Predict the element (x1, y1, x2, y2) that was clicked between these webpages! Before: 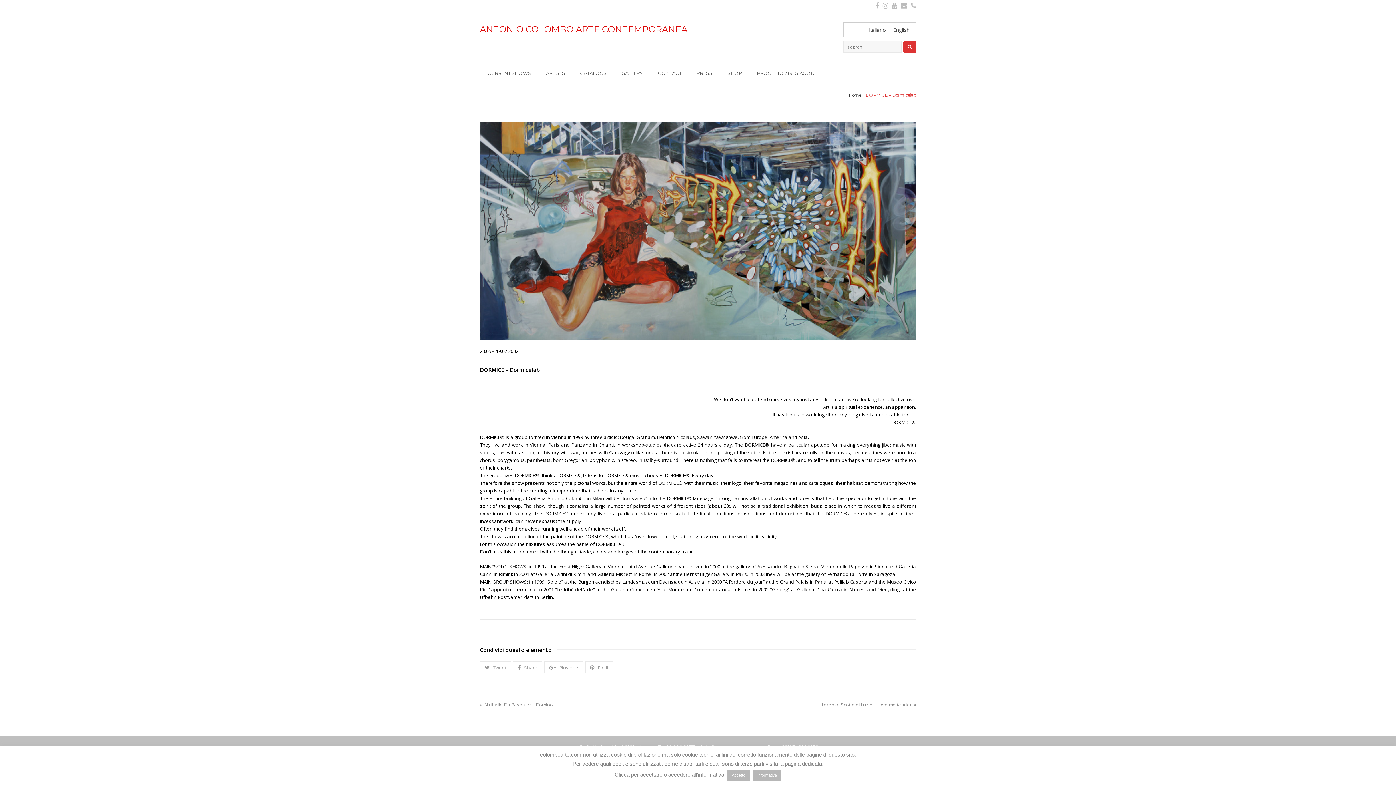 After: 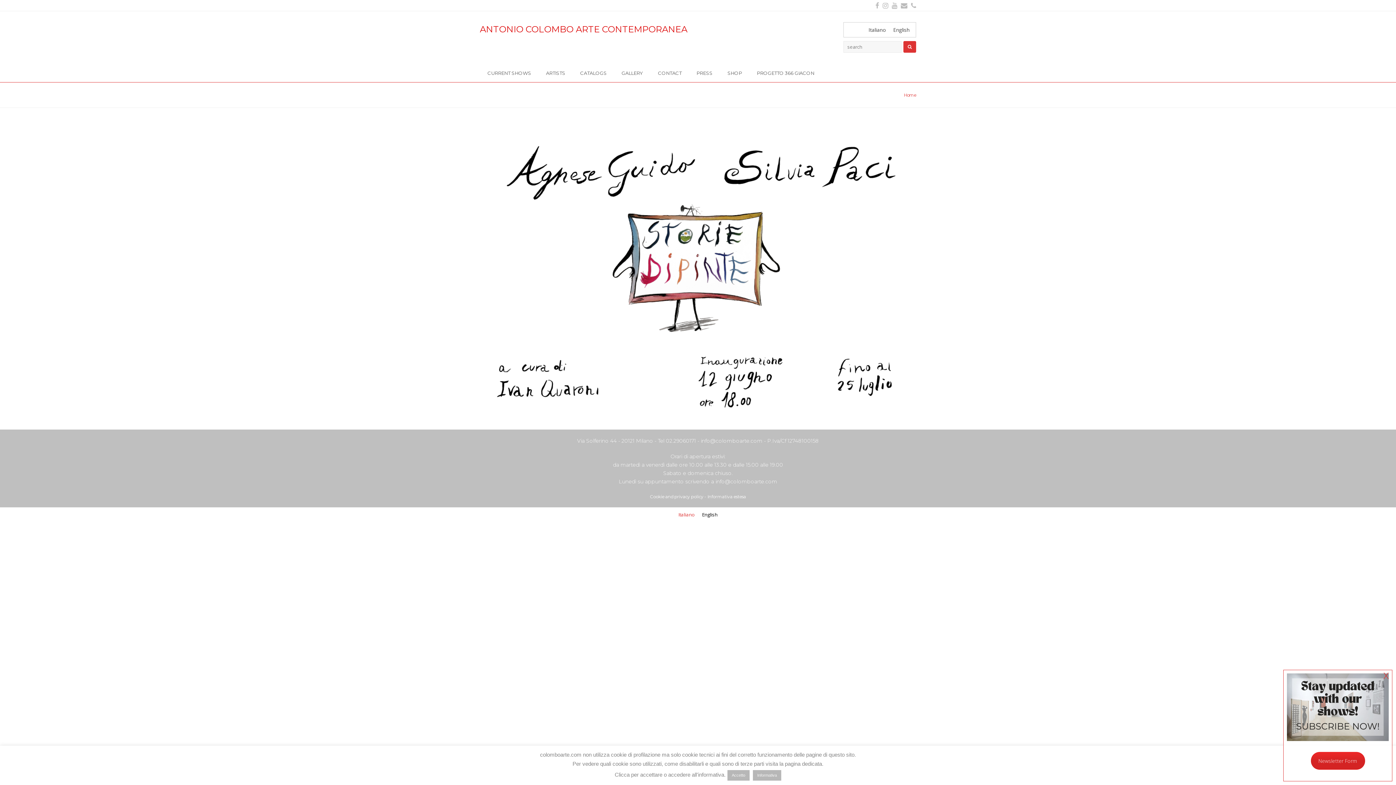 Action: bbox: (480, 24, 687, 34) label: ANTONIO COLOMBO ARTE CONTEMPORANEA